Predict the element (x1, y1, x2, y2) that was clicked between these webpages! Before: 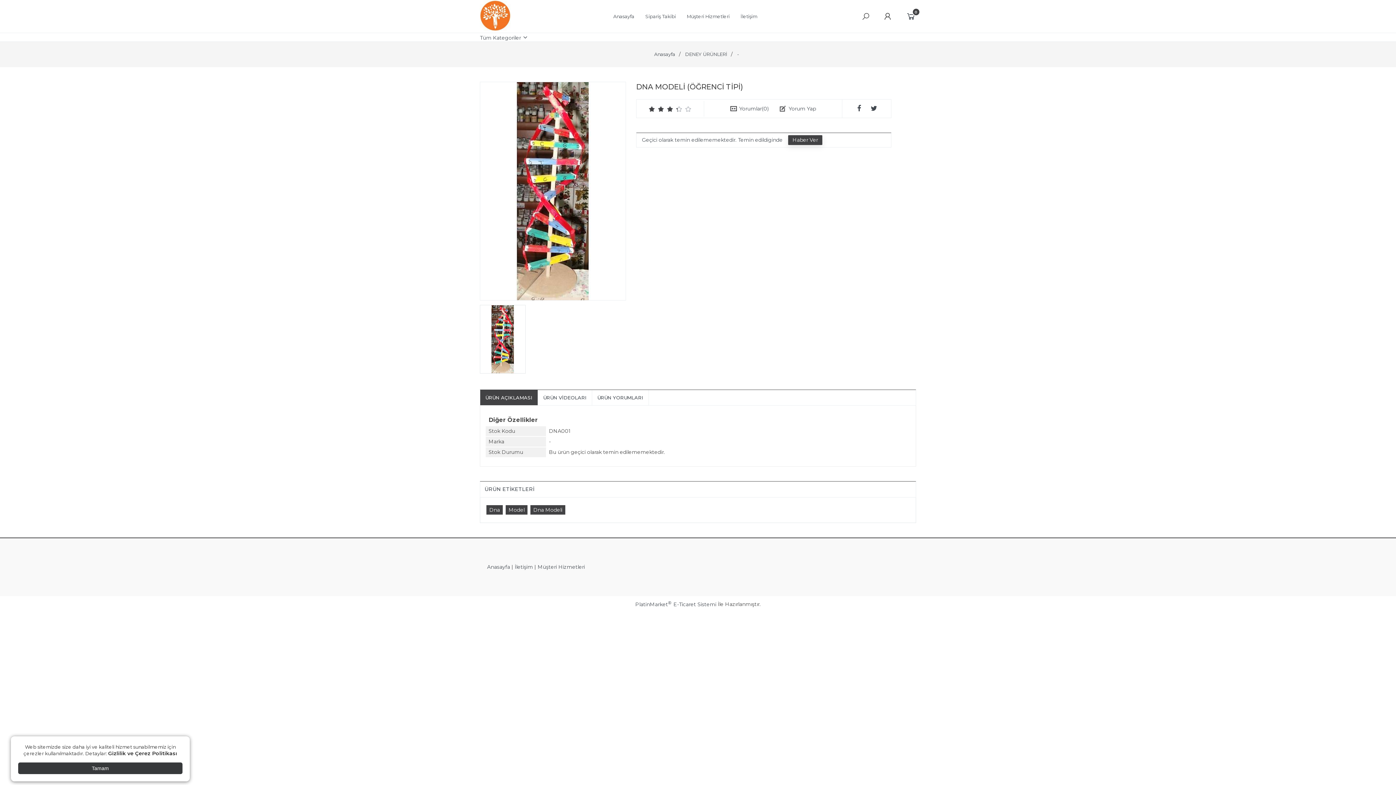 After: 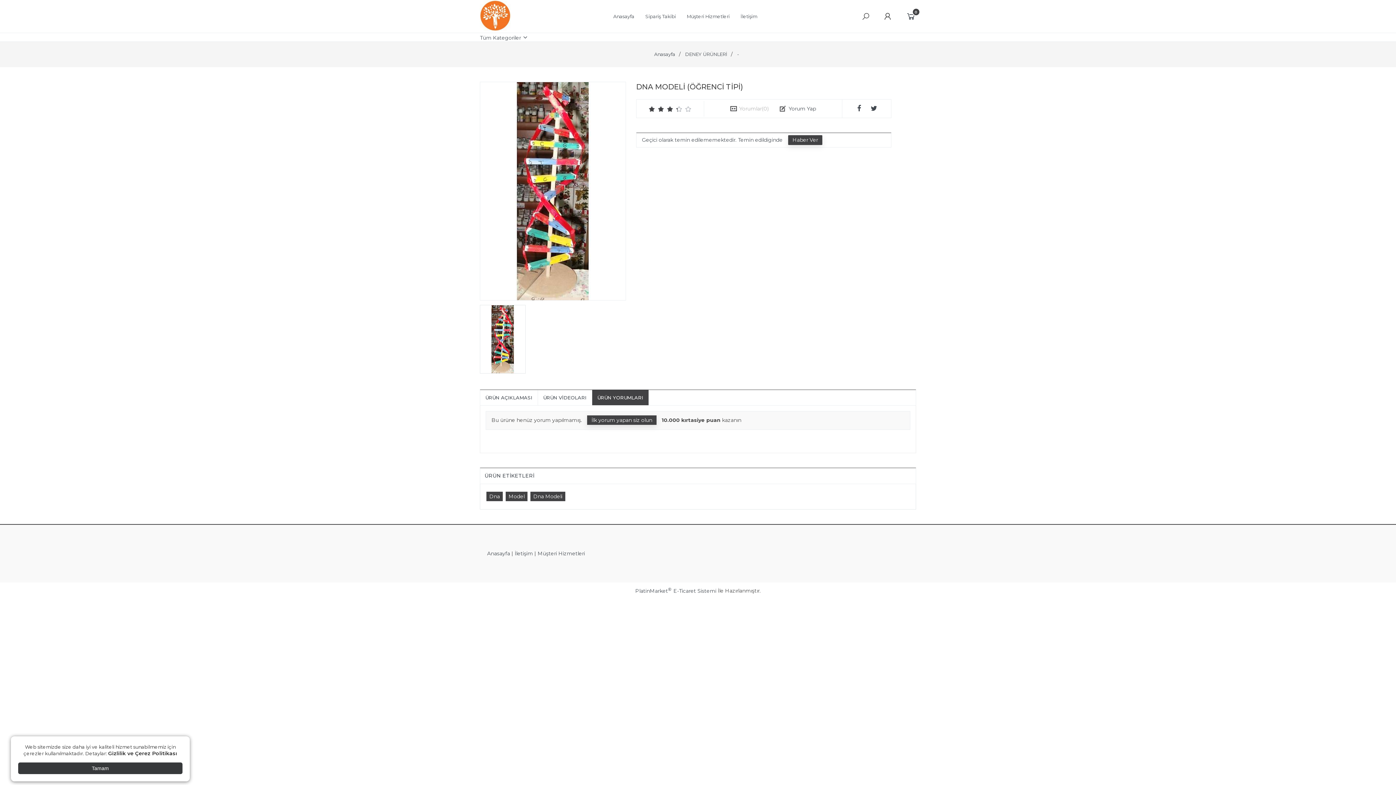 Action: label: Yorumlar(0) bbox: (730, 105, 768, 111)